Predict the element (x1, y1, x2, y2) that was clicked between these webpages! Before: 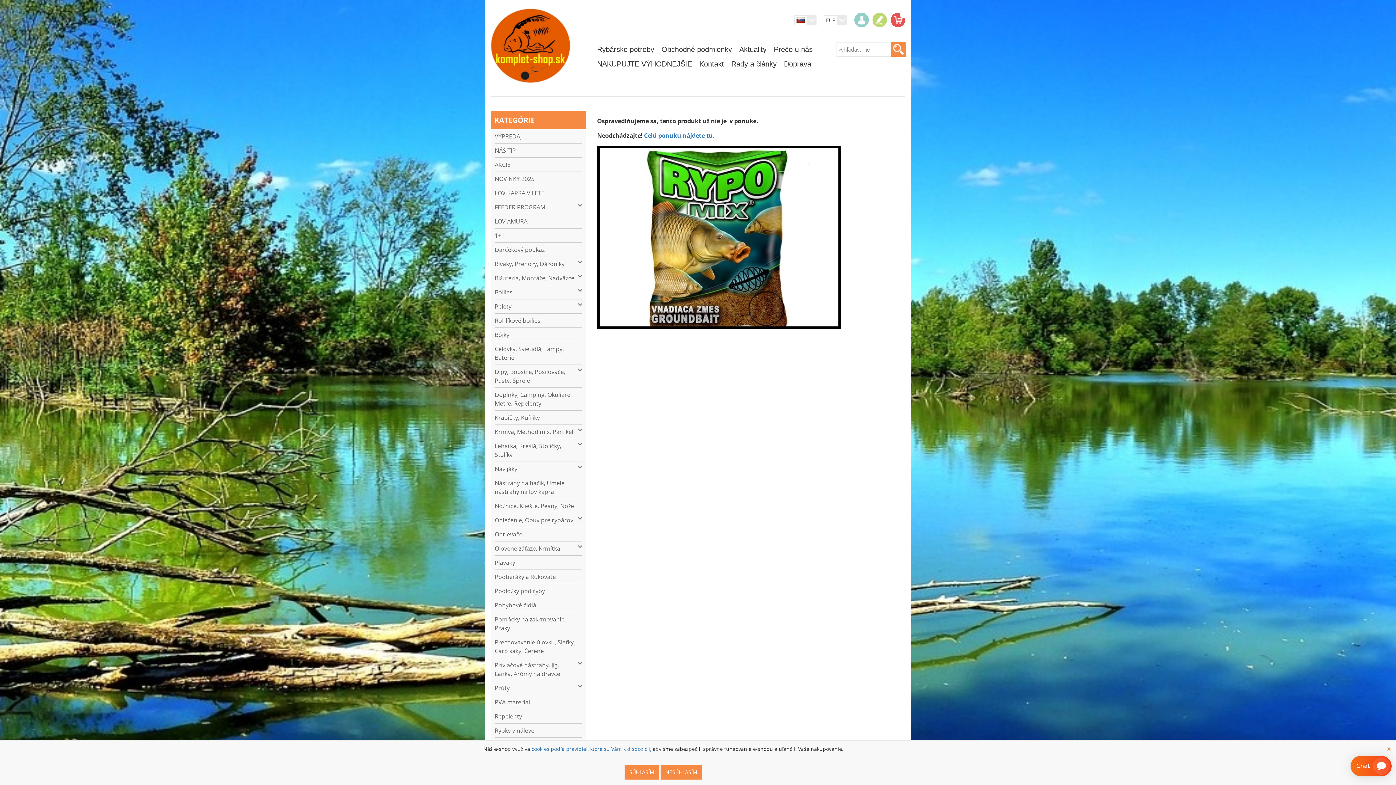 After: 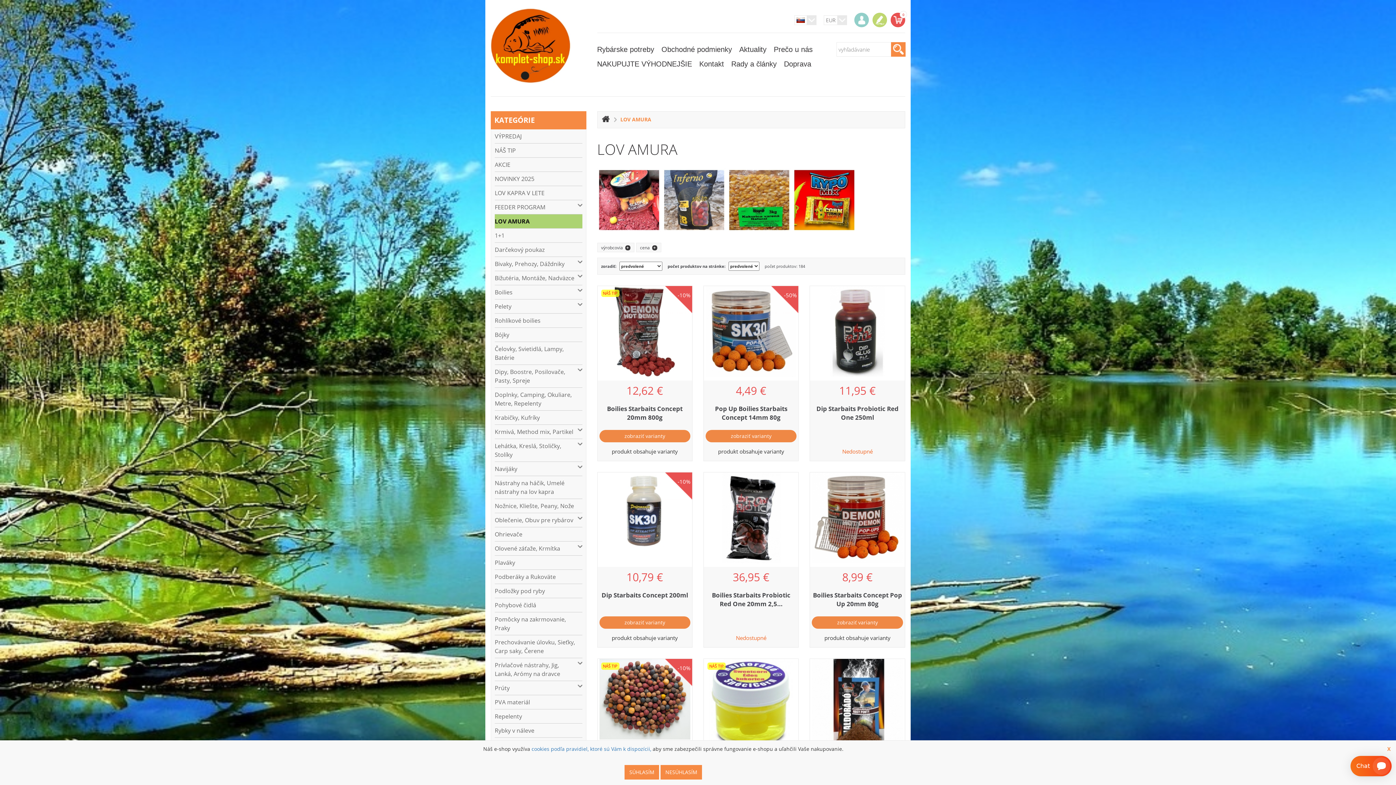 Action: bbox: (494, 214, 582, 228) label: LOV AMURA